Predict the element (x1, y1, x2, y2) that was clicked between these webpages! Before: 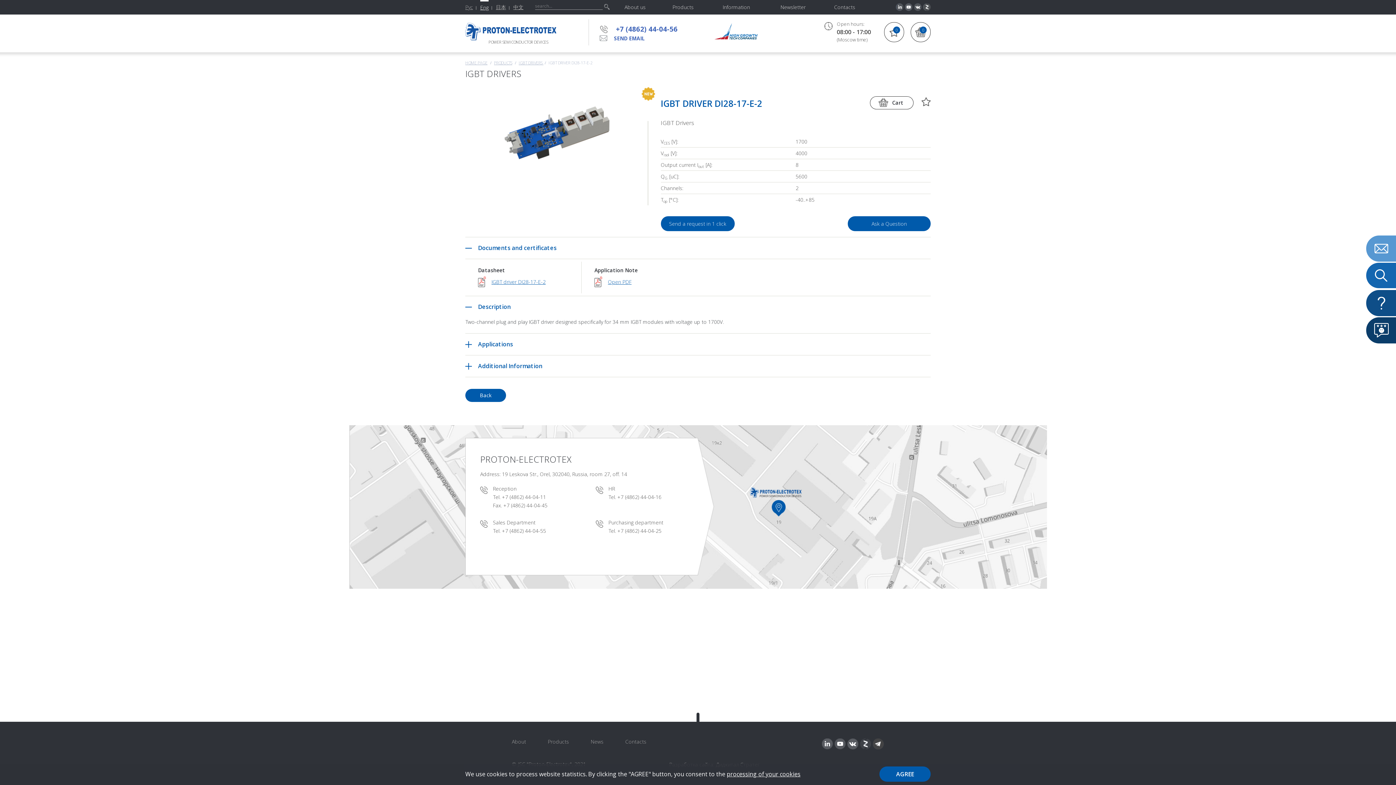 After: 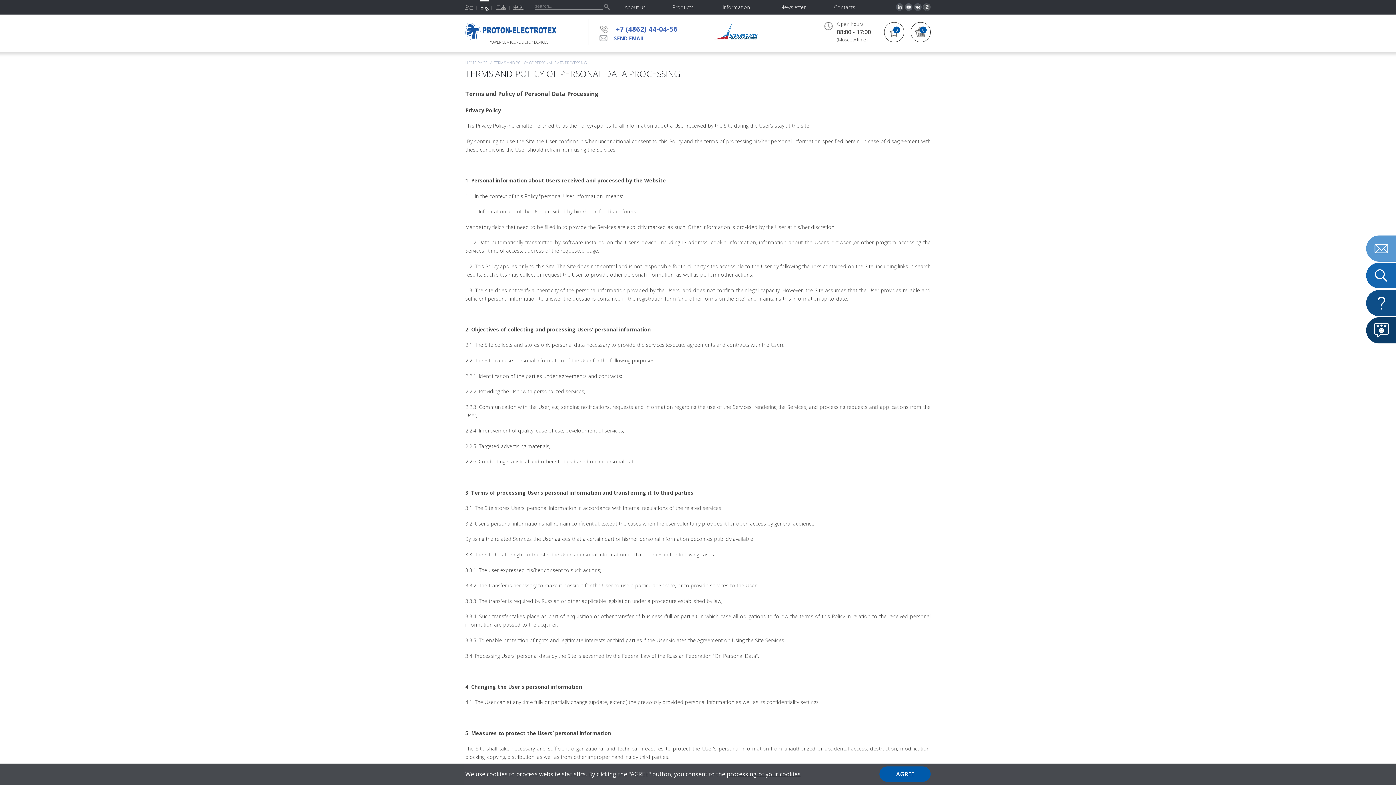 Action: label: processing of your cookies bbox: (726, 770, 800, 778)